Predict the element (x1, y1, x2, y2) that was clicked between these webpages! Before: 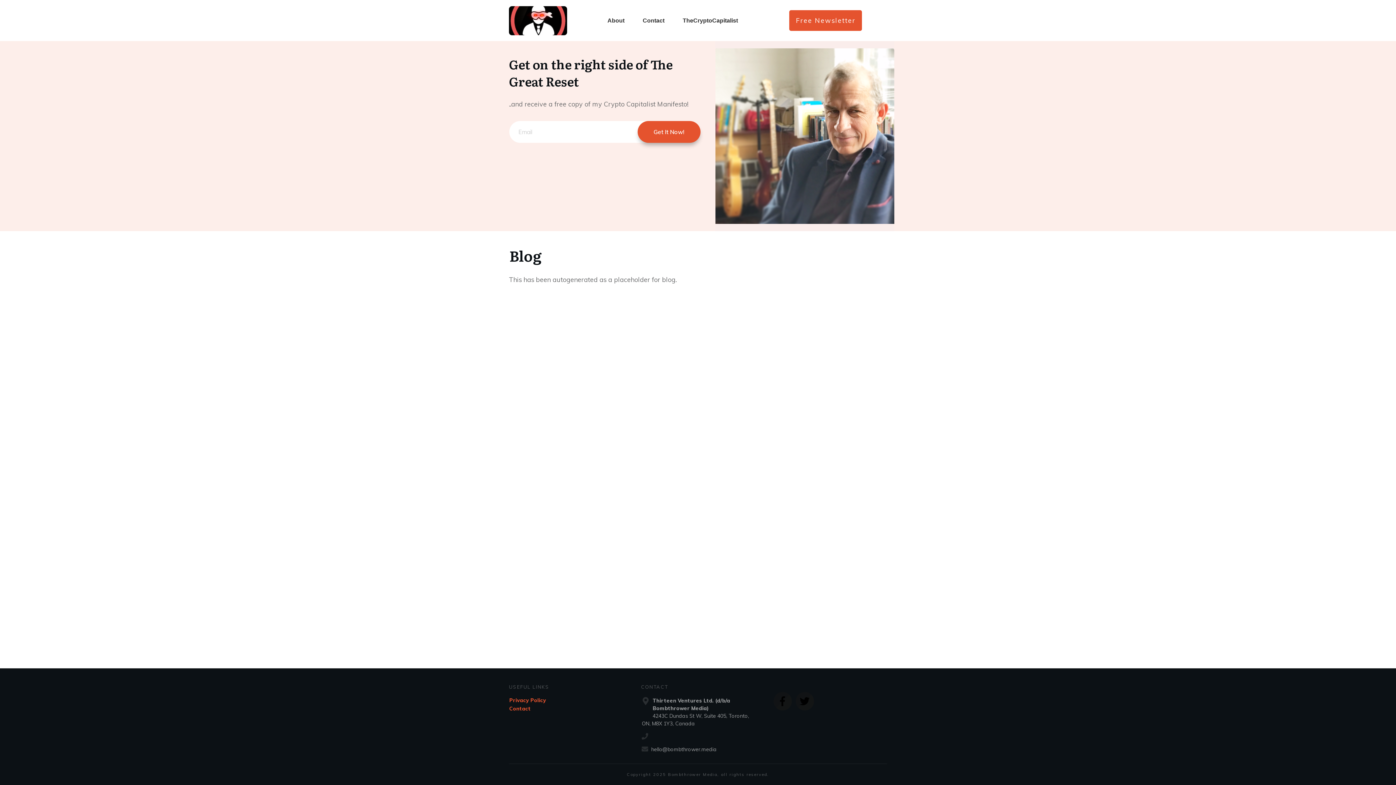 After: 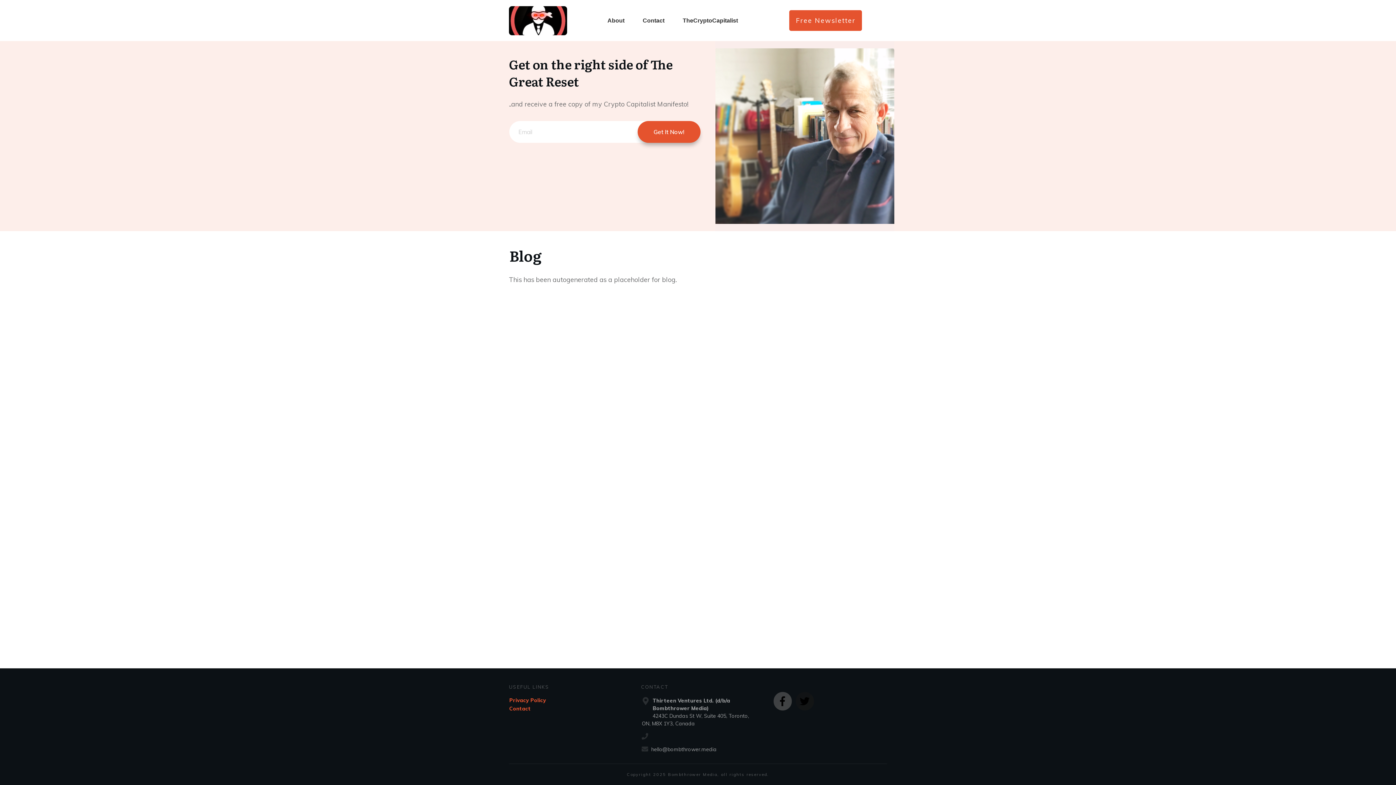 Action: bbox: (774, 692, 791, 710)